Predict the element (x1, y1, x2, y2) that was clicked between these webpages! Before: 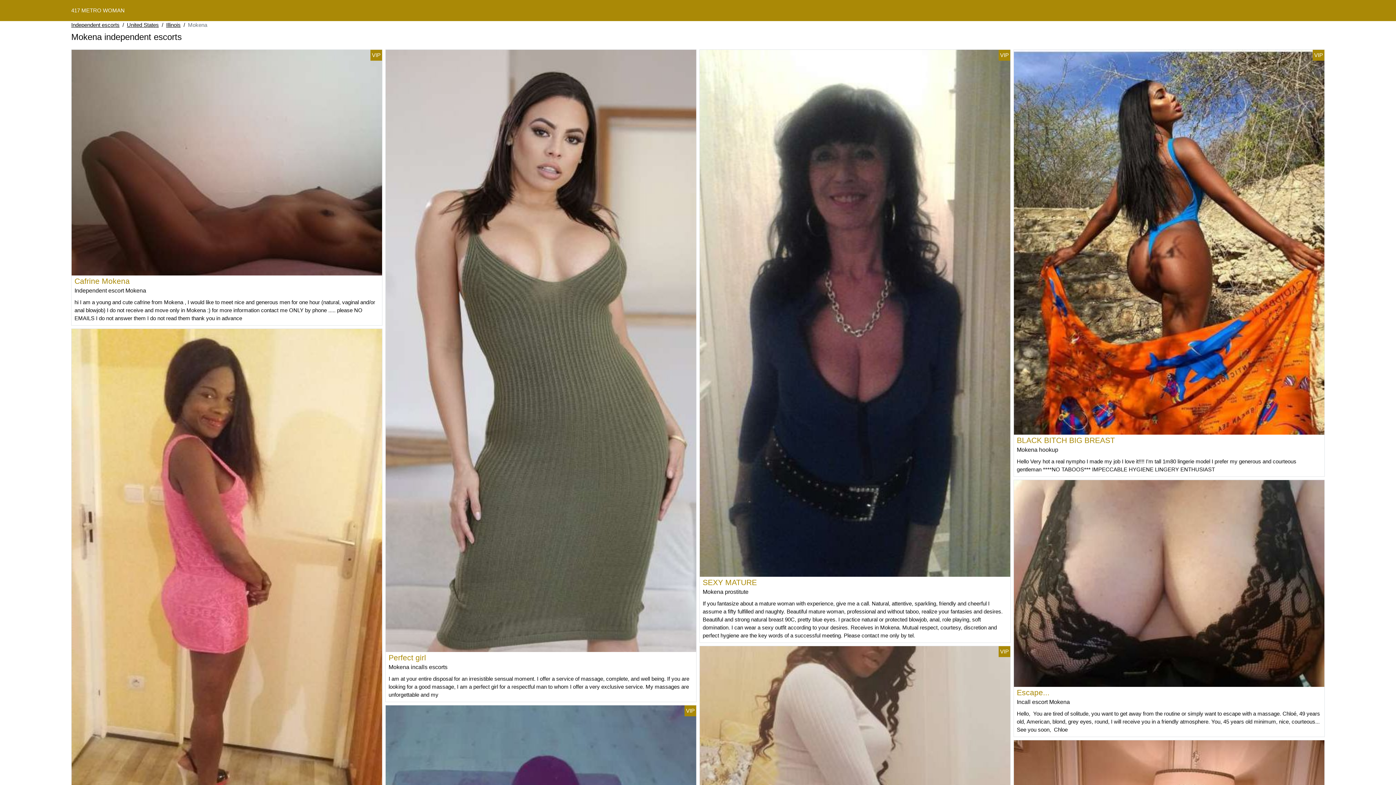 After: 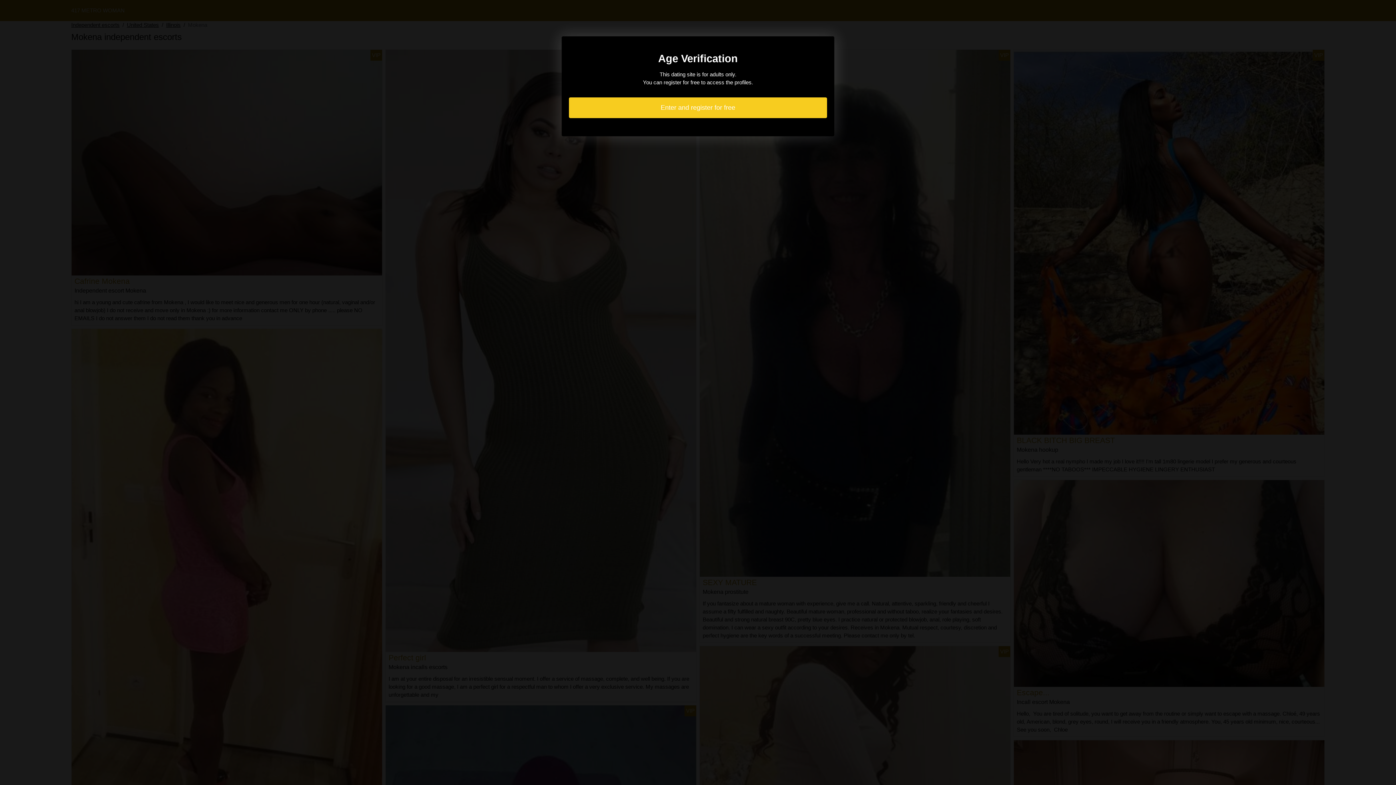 Action: bbox: (1017, 436, 1115, 444) label: BLACK BITCH BIG BREAST